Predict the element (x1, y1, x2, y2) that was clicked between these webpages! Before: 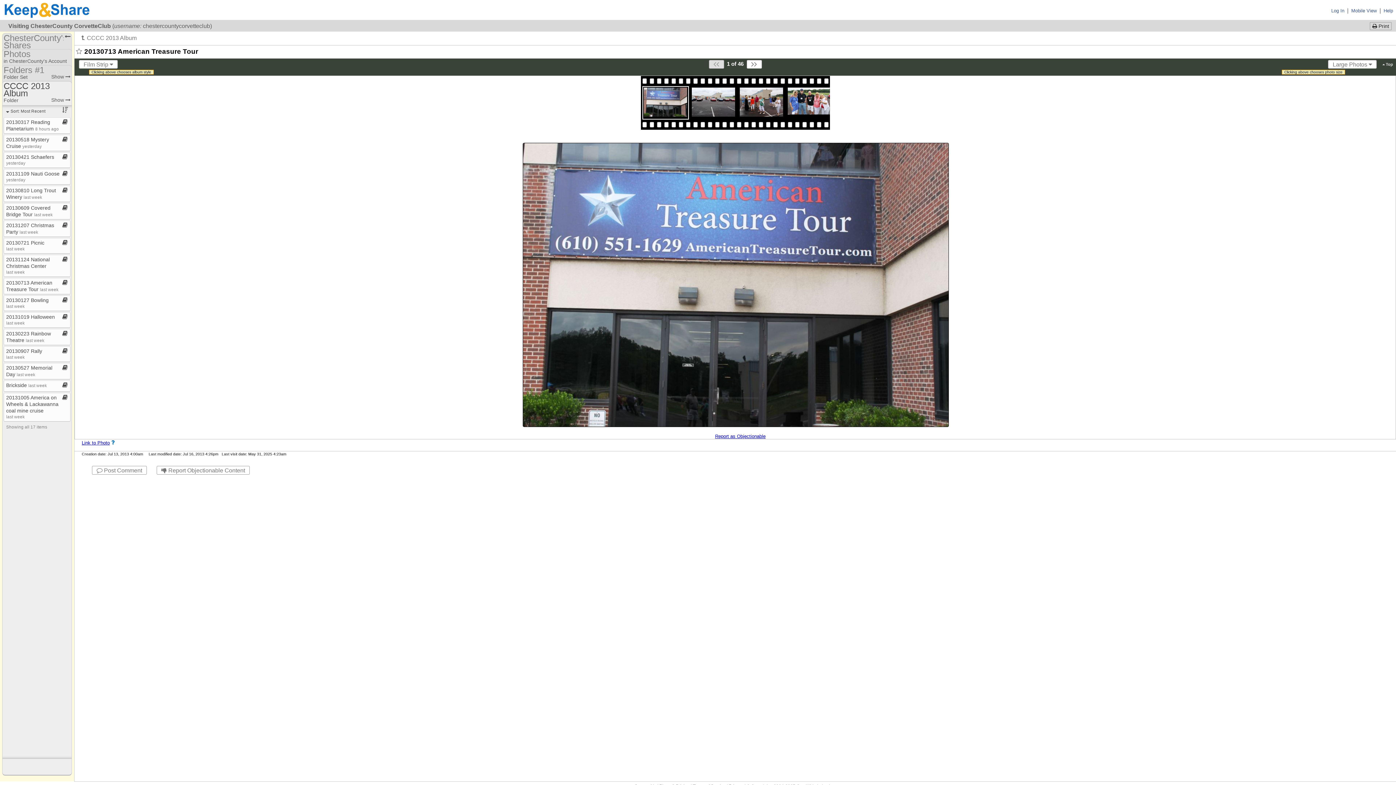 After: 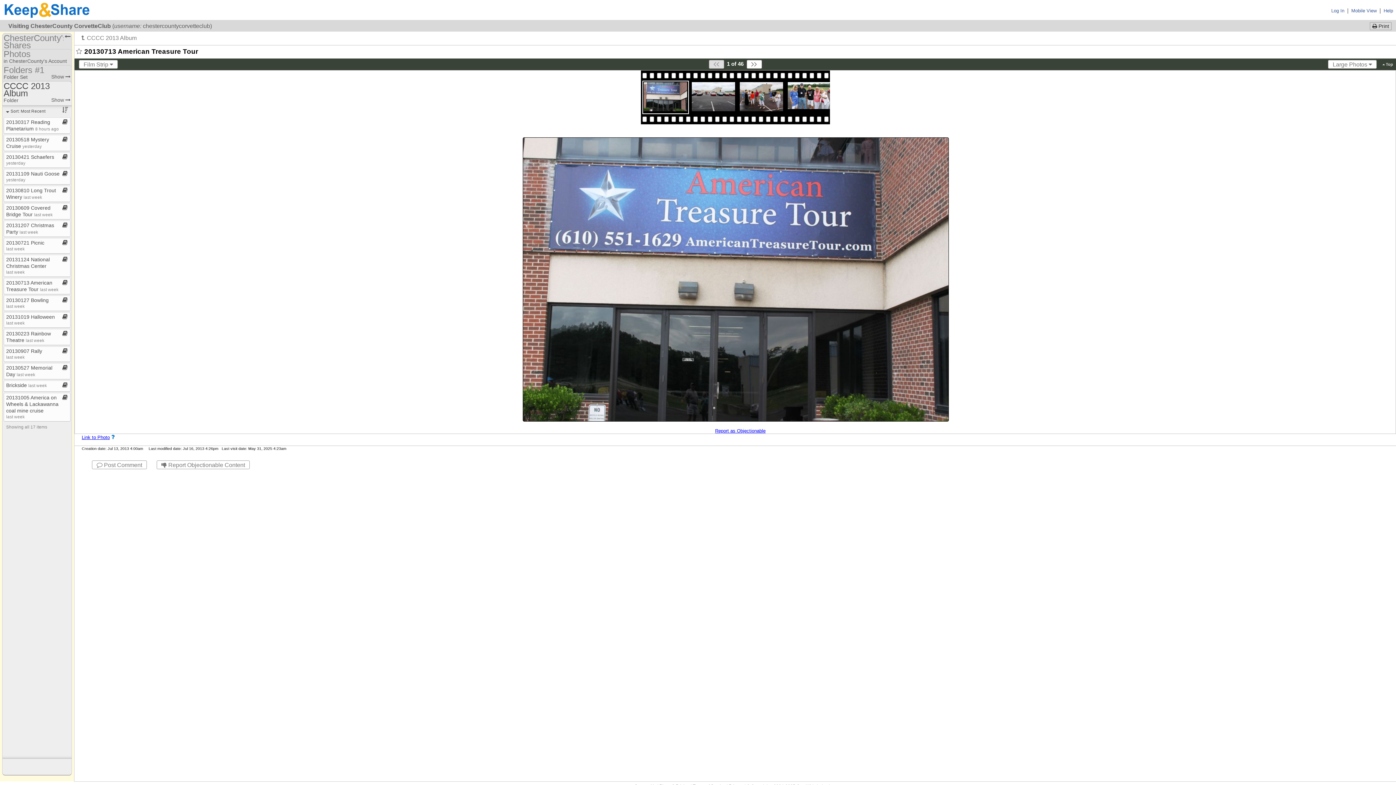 Action: bbox: (111, 439, 114, 445)